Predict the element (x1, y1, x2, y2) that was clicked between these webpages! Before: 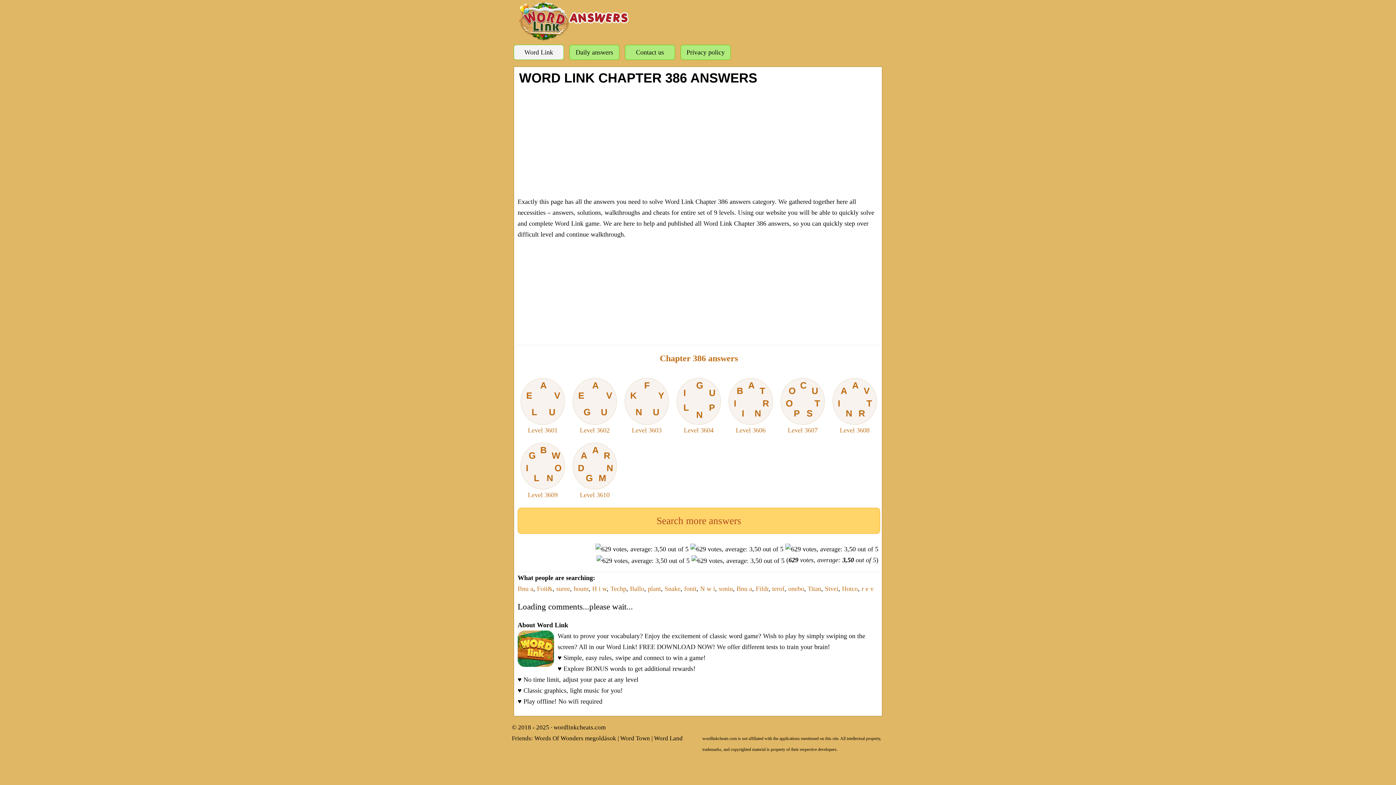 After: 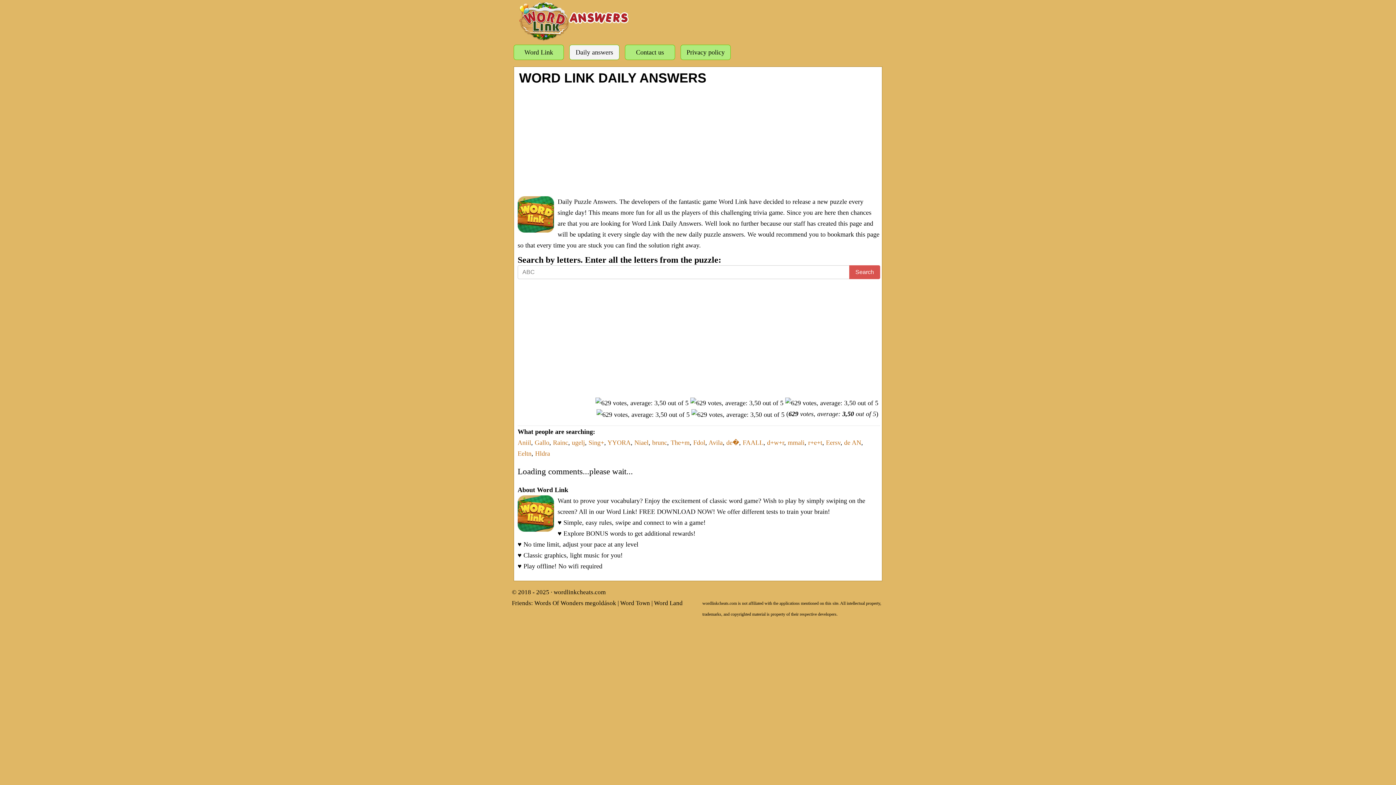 Action: bbox: (572, 46, 616, 57) label: Daily answers